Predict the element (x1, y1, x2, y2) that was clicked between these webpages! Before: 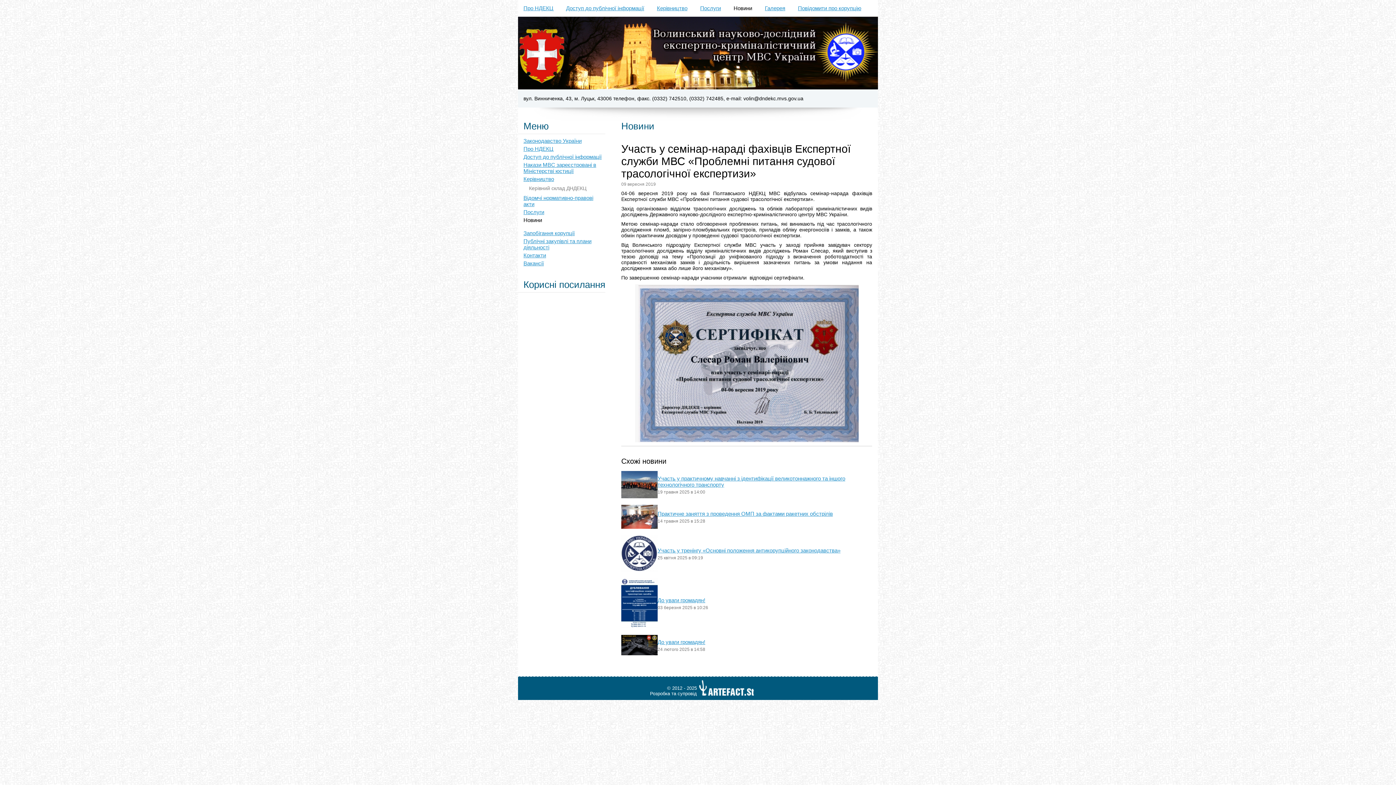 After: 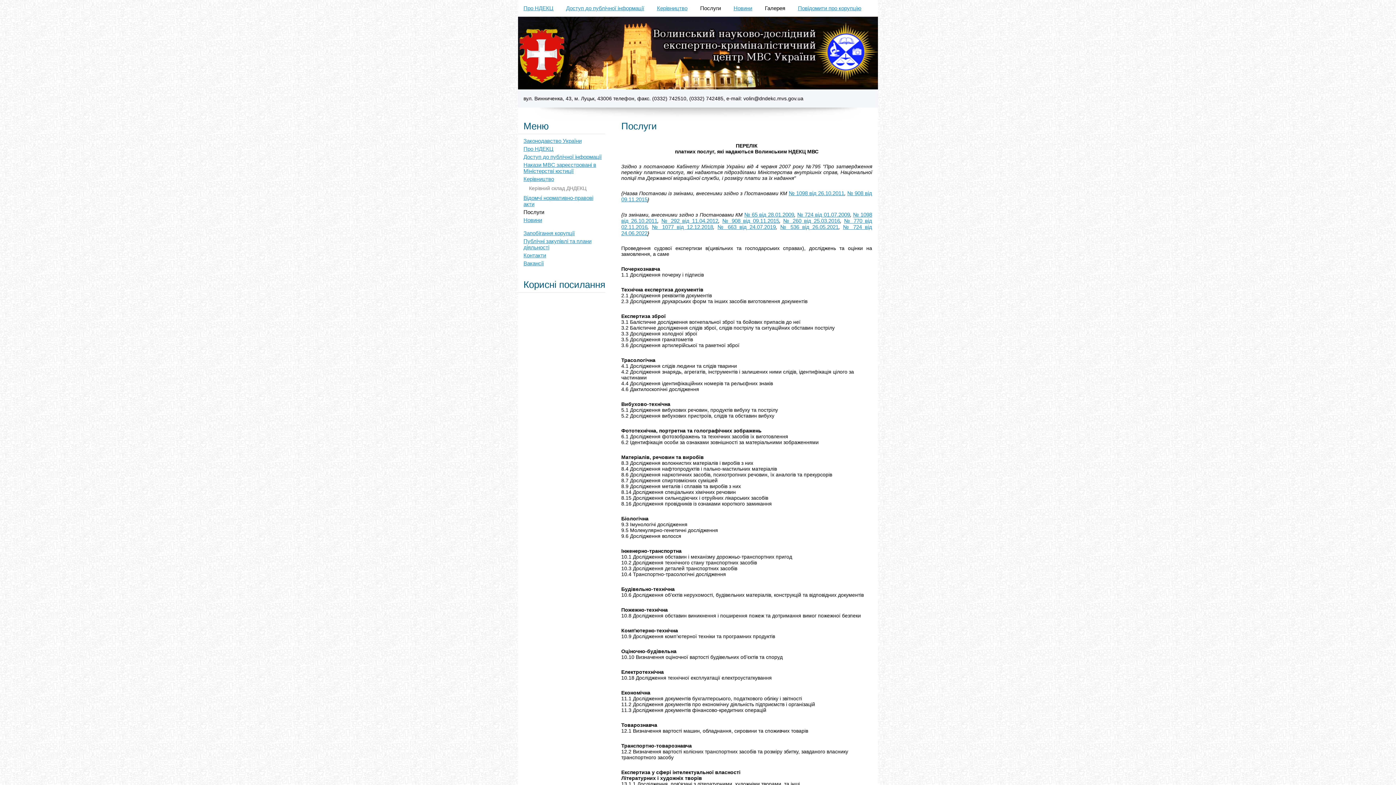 Action: bbox: (523, 209, 544, 215) label: Послуги